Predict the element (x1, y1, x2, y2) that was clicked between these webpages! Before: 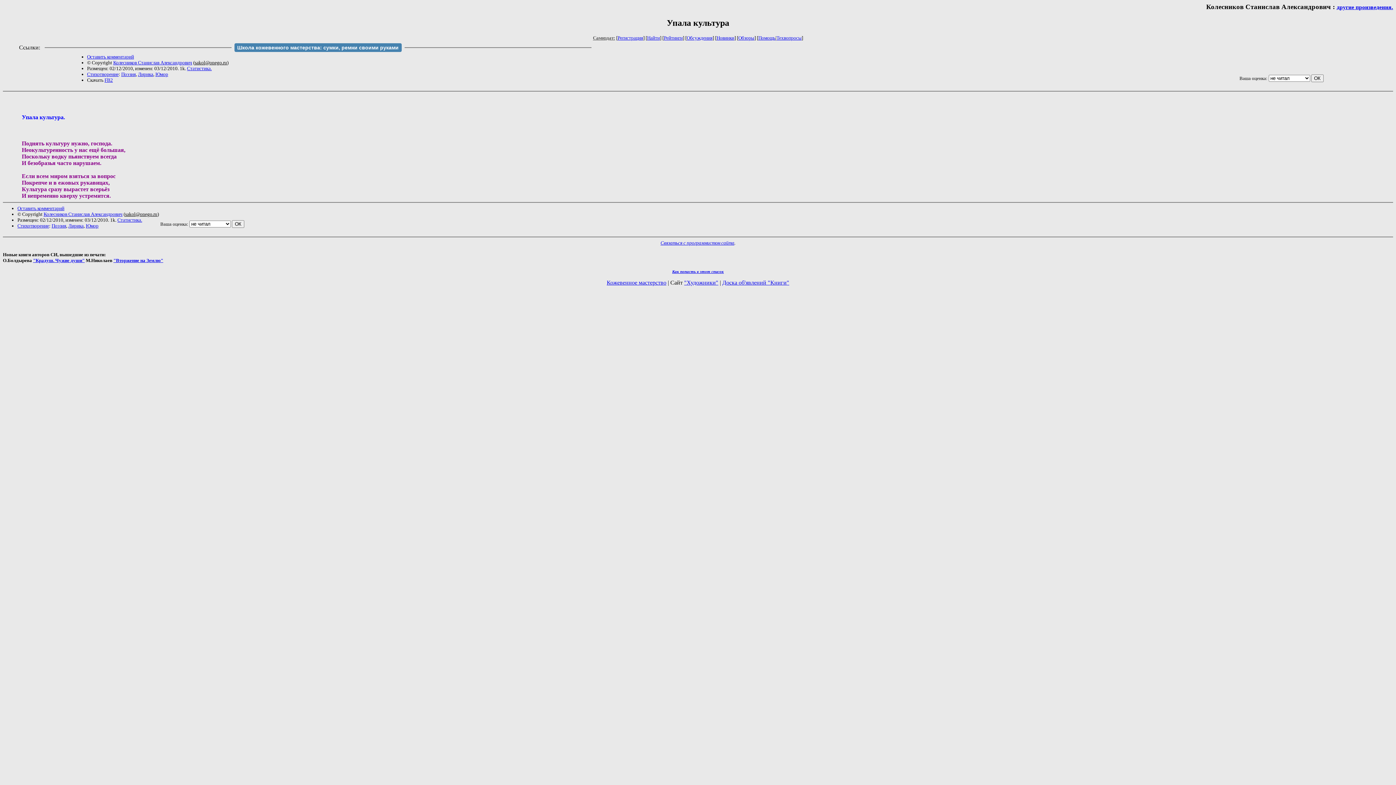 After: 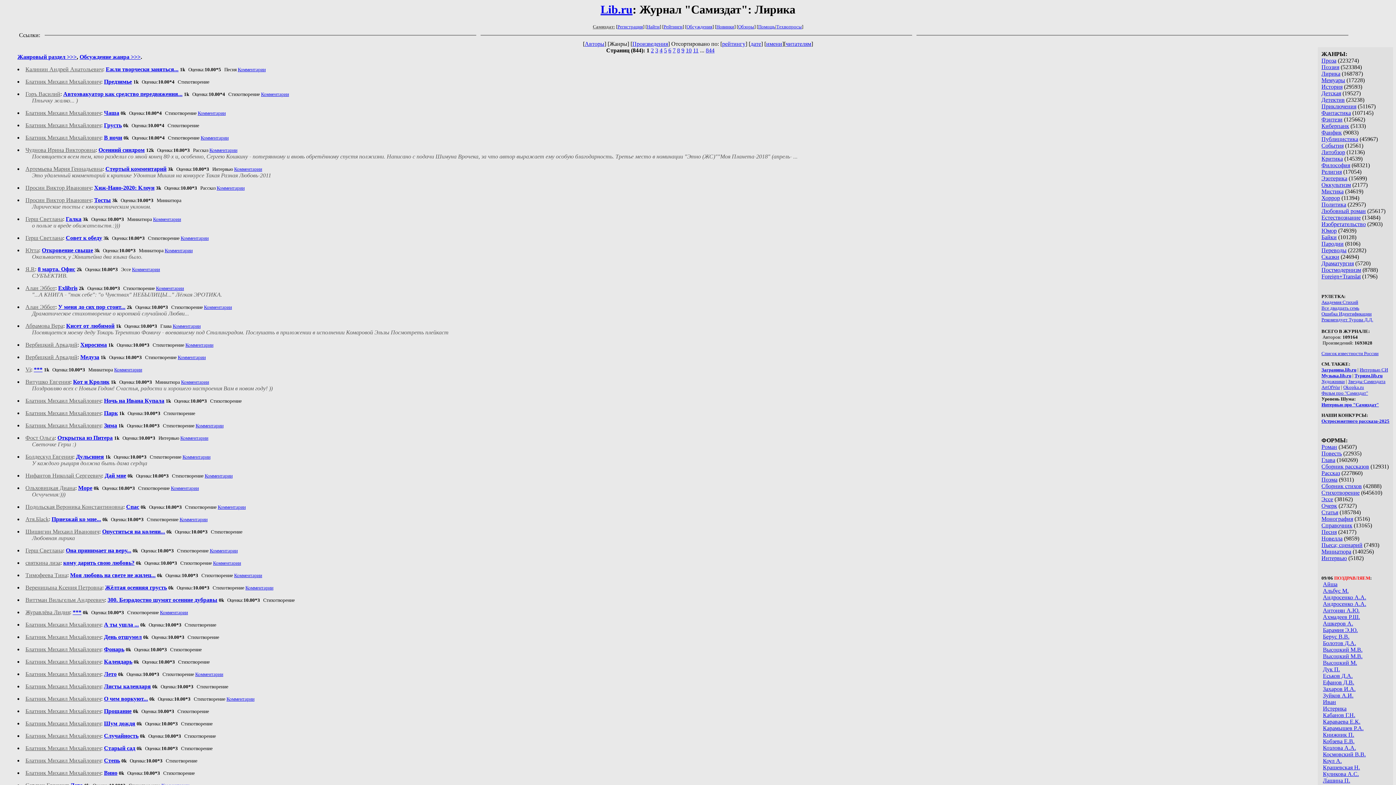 Action: bbox: (138, 71, 153, 77) label: Лирика